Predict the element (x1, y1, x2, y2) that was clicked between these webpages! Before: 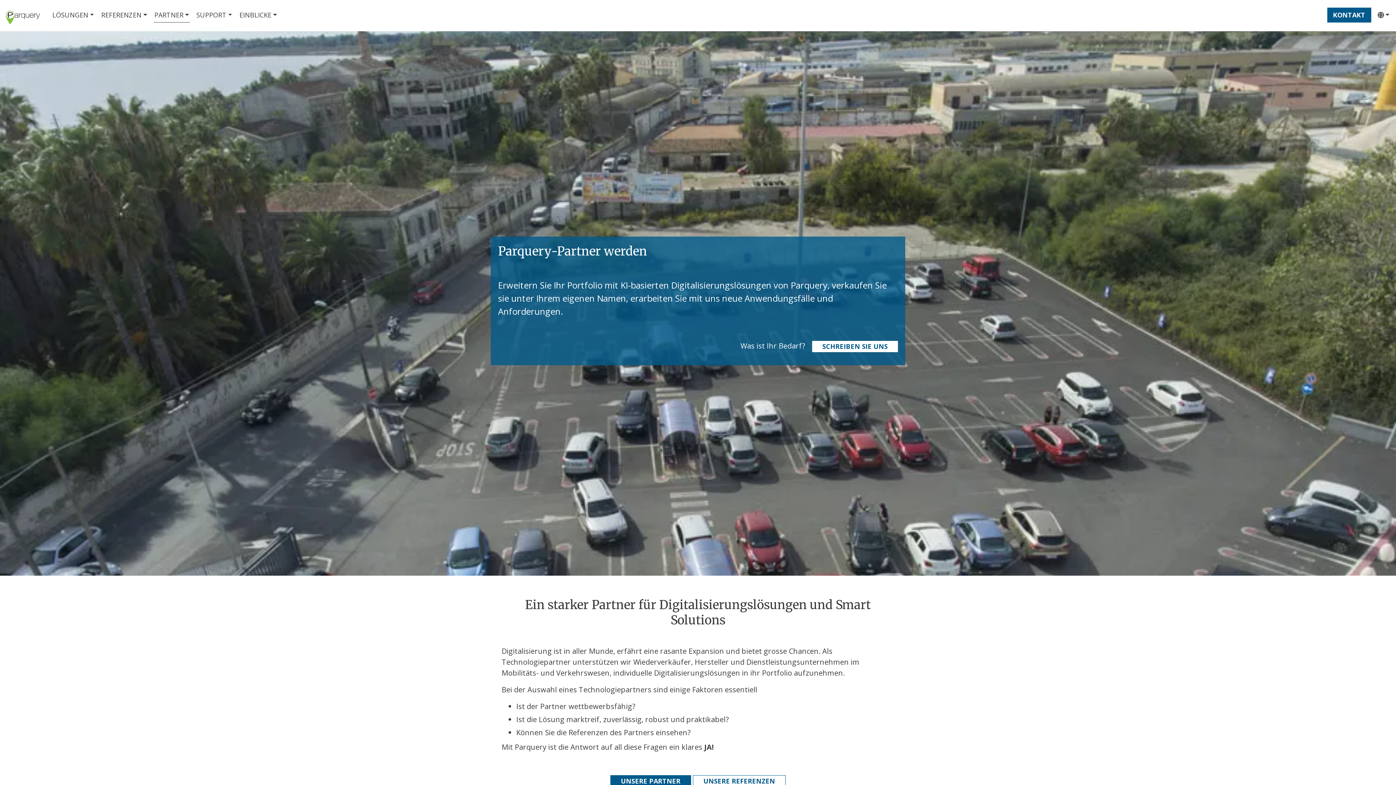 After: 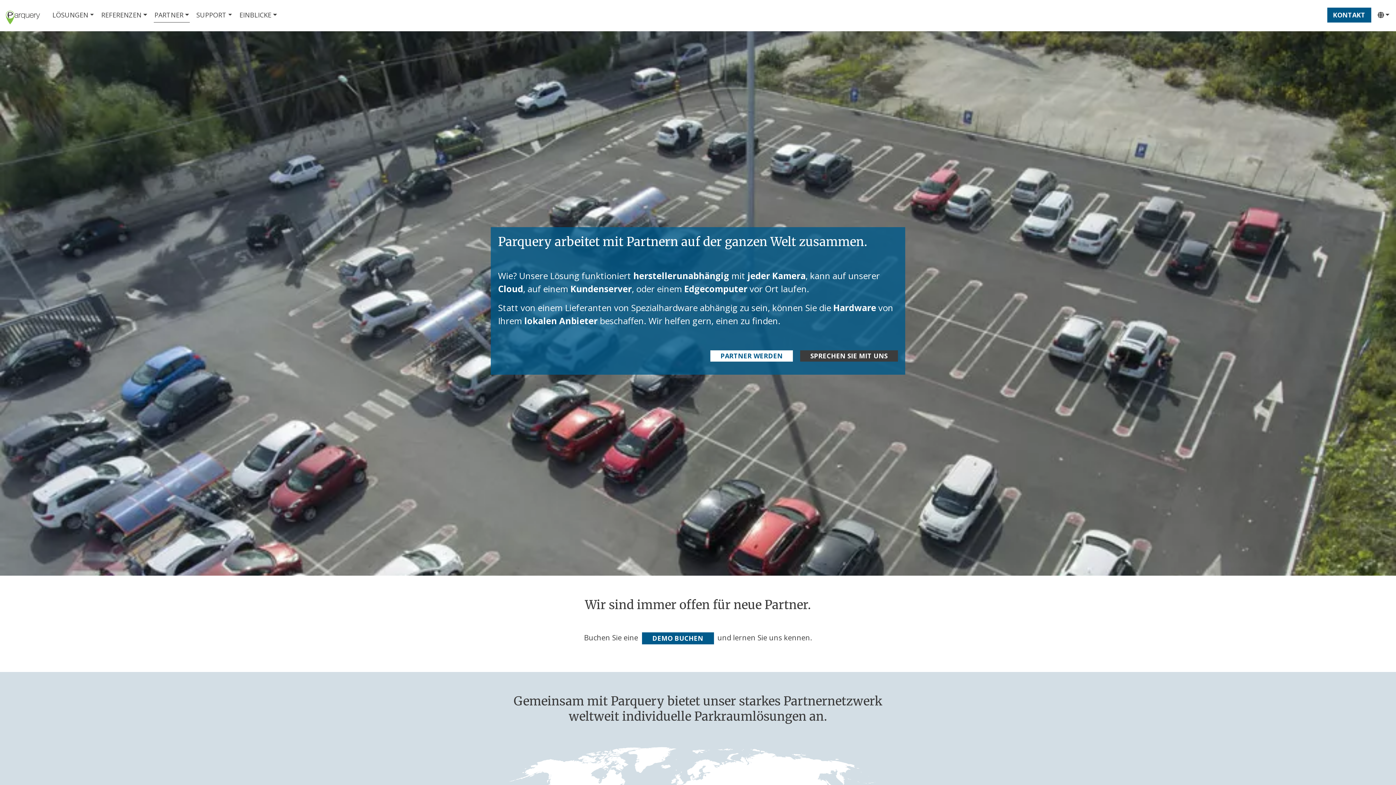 Action: label: UNSERE PARTNER bbox: (610, 775, 691, 787)